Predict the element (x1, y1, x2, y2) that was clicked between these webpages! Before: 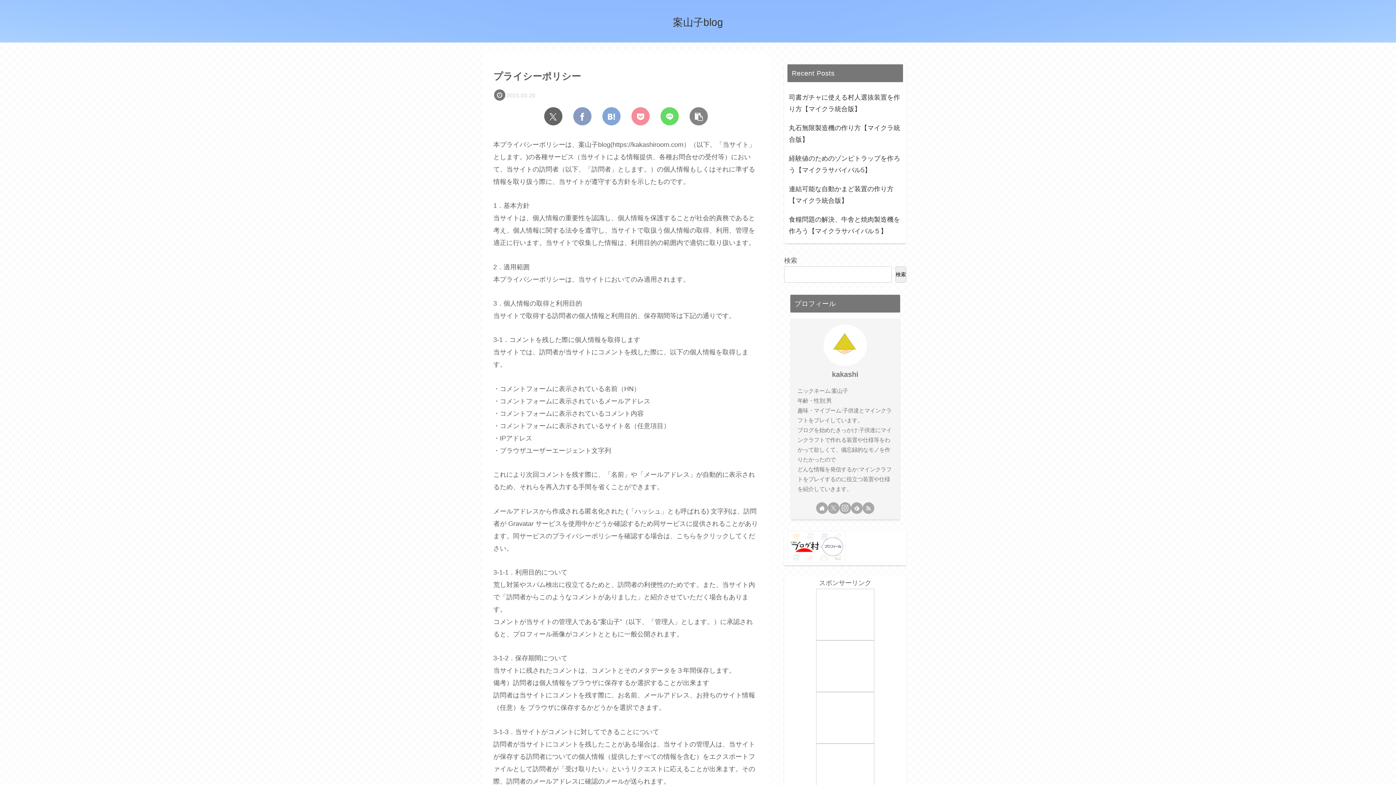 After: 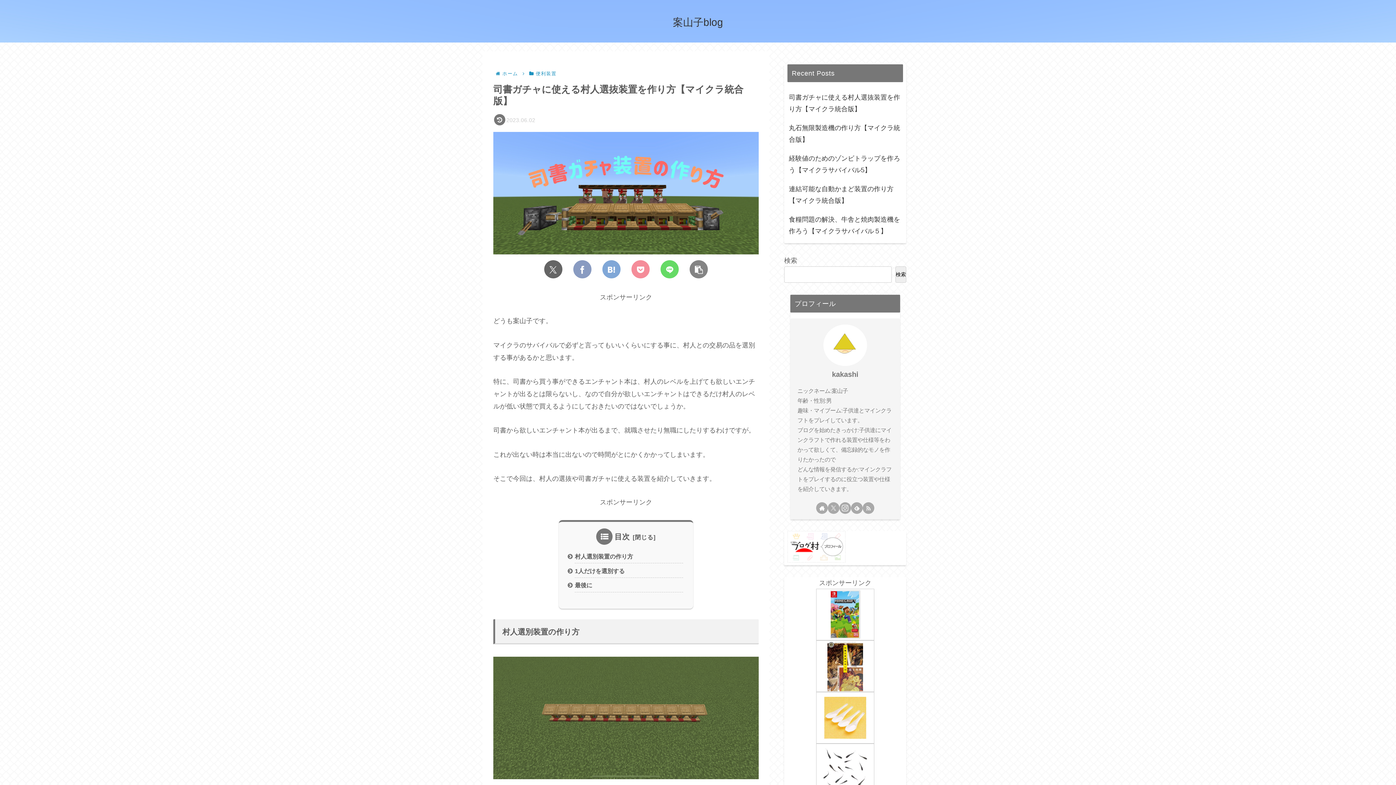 Action: label: 司書ガチャに使える村人選抜装置を作り方【マイクラ統合版】 bbox: (787, 87, 903, 118)